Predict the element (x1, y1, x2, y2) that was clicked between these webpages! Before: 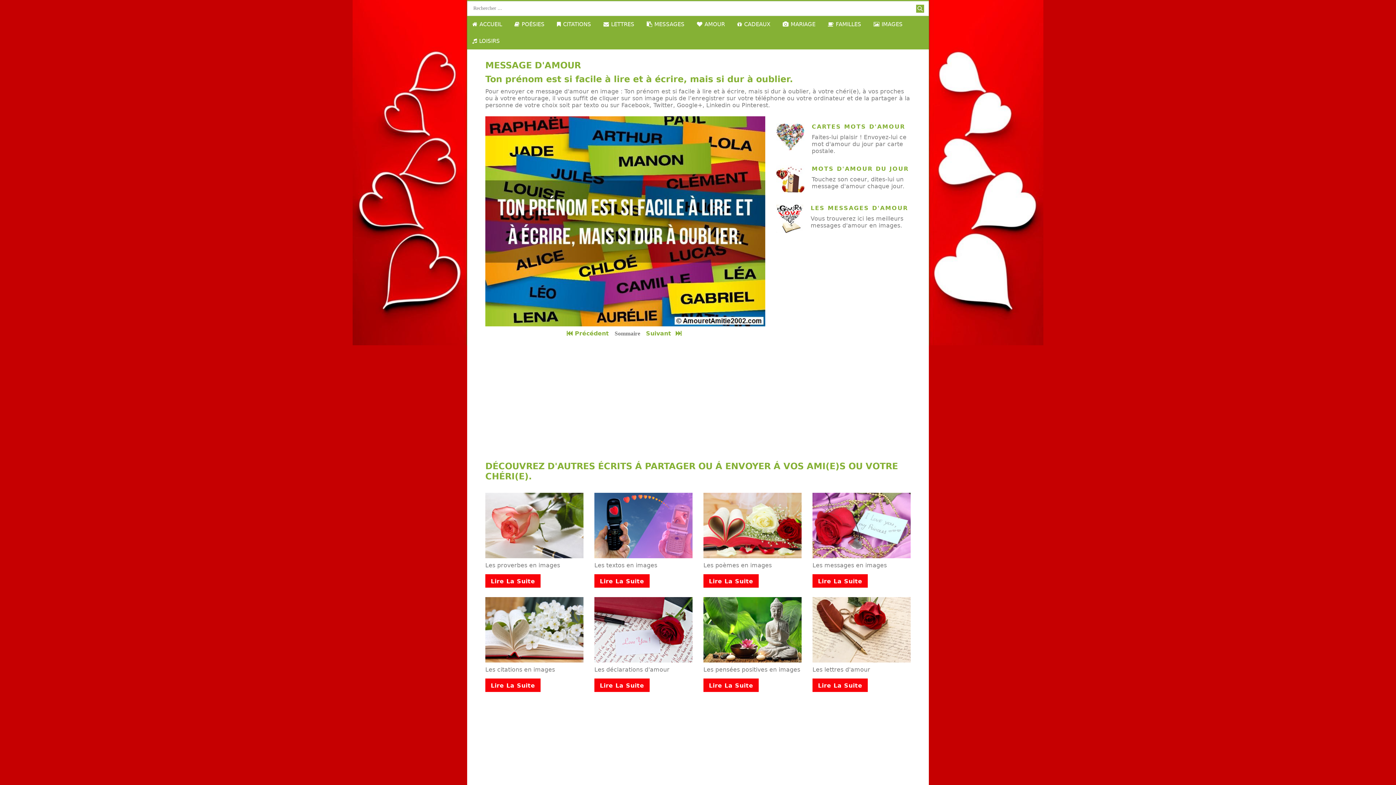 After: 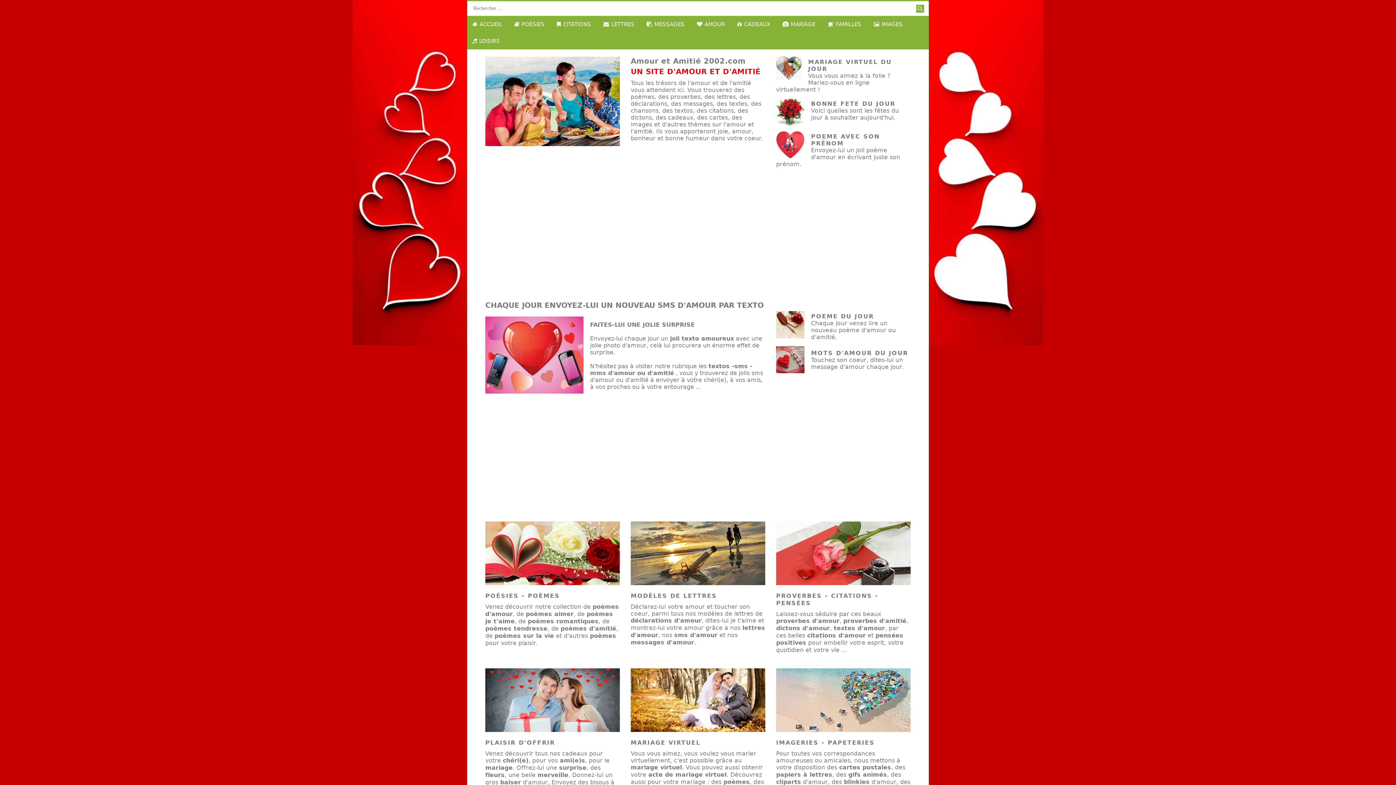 Action: label: ACCUEIL bbox: (467, 16, 507, 32)